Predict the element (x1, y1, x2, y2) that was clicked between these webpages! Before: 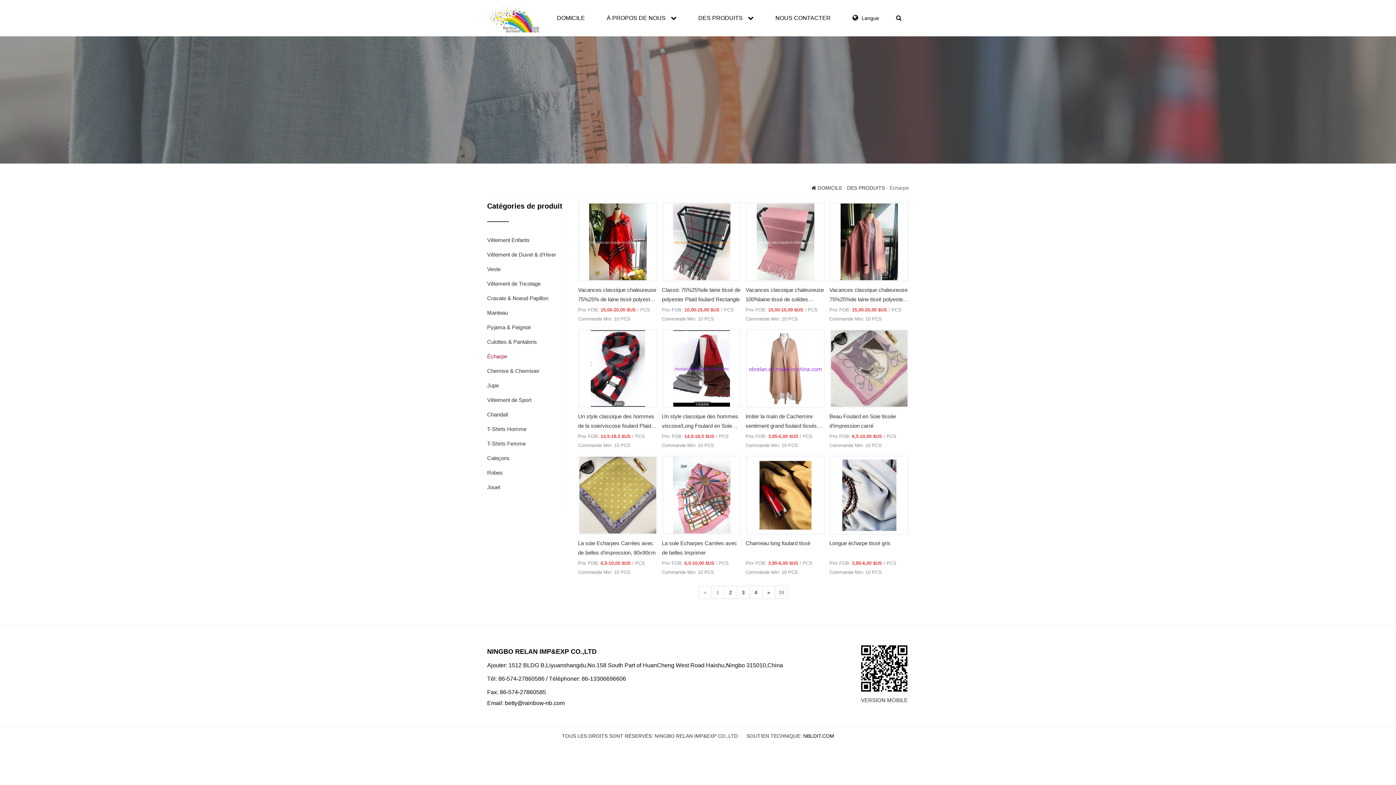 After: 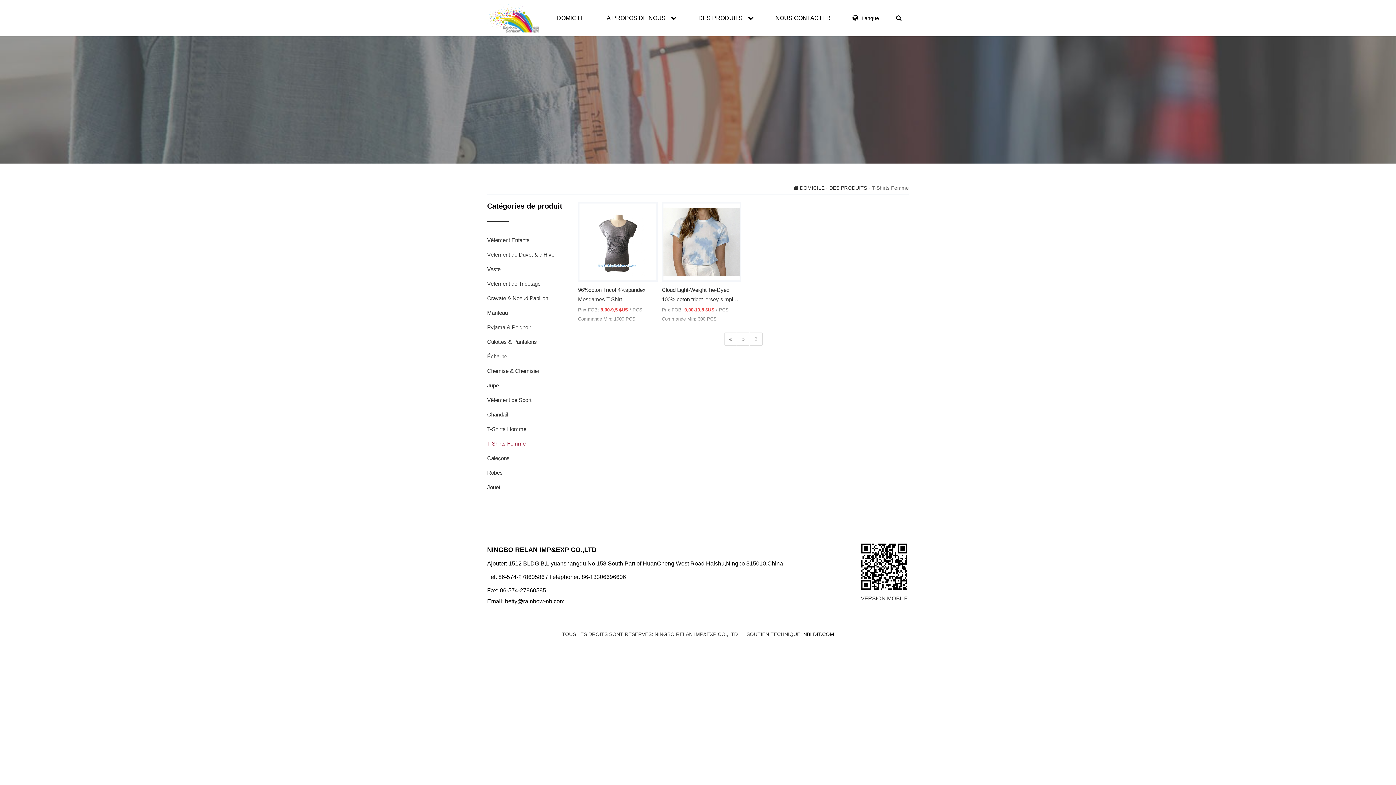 Action: label: T-Shirts Femme bbox: (487, 436, 566, 451)